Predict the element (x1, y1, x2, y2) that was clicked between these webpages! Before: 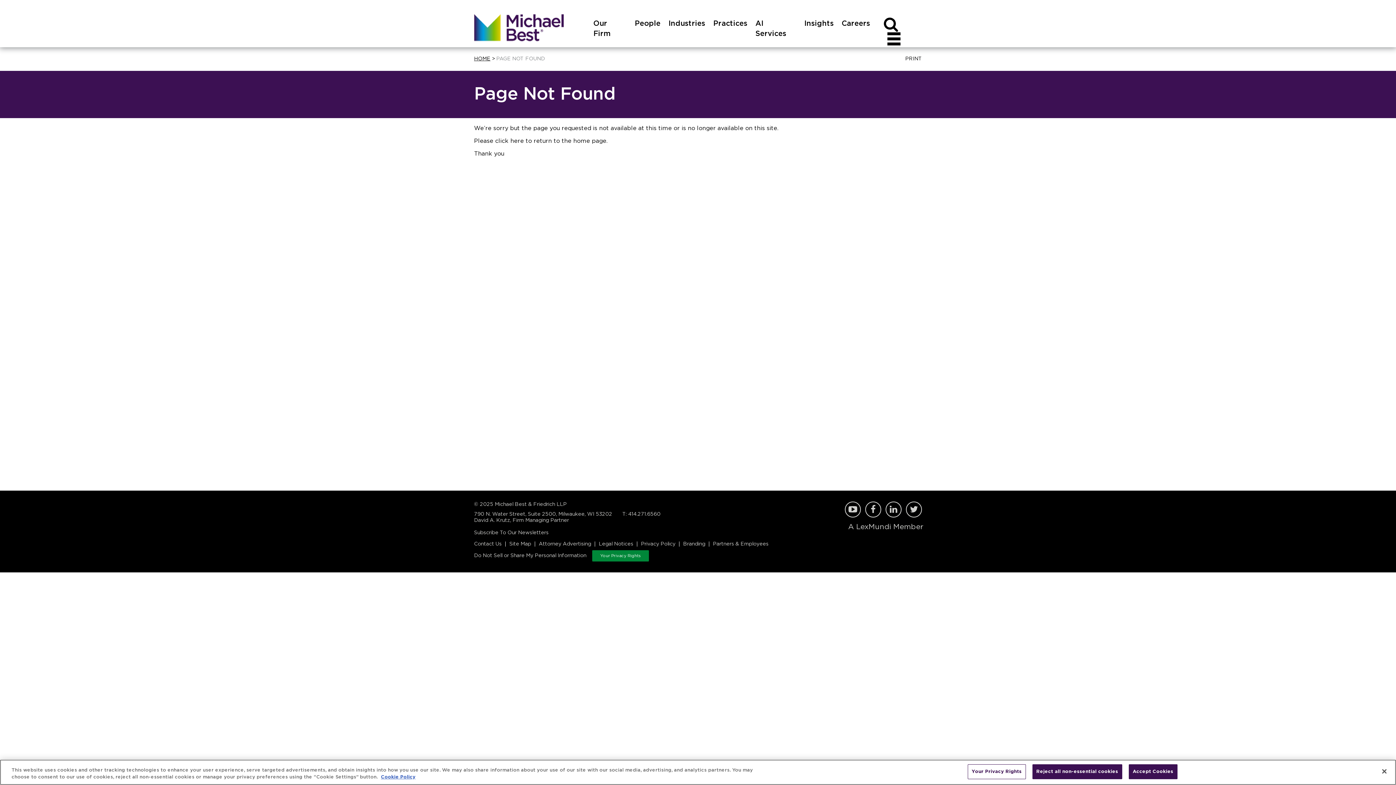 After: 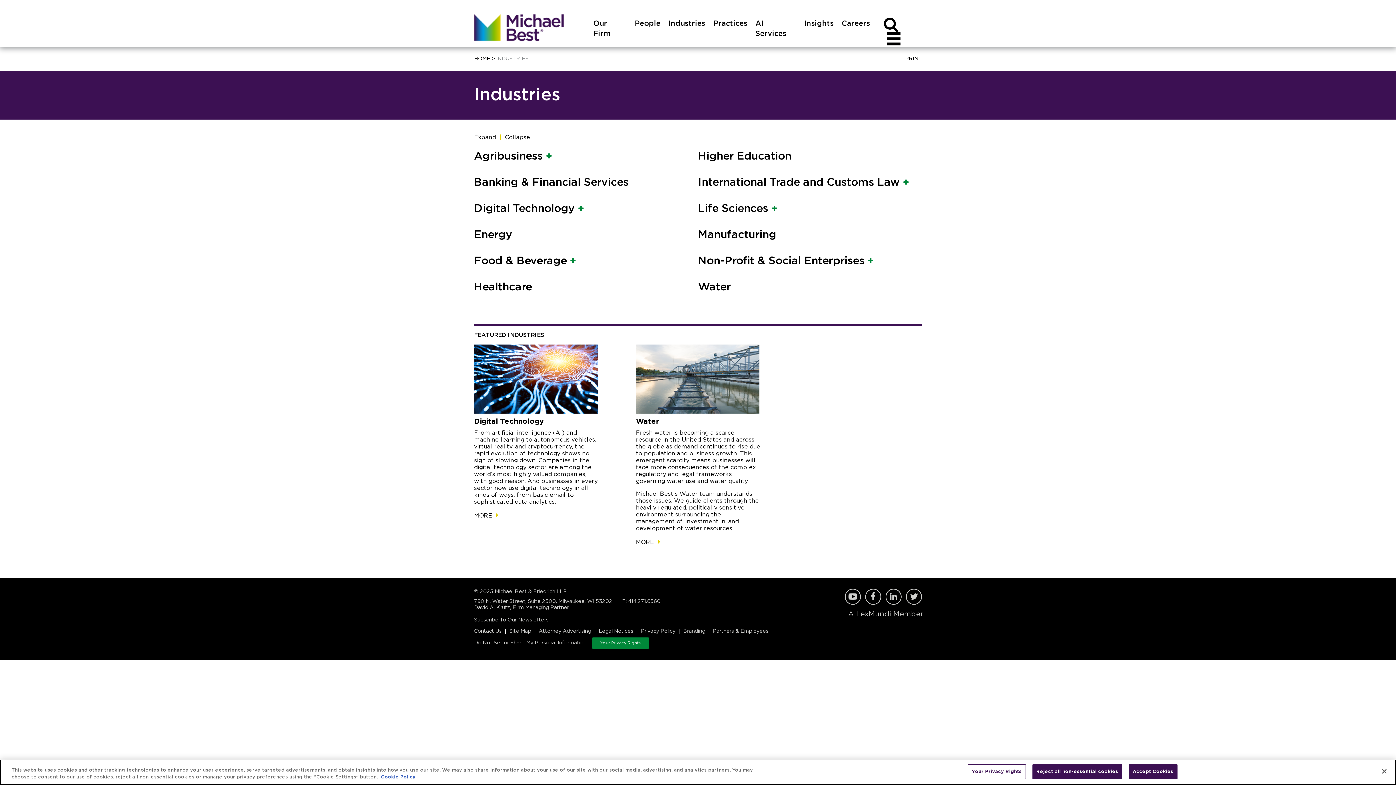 Action: bbox: (668, 16, 705, 47) label: Industries